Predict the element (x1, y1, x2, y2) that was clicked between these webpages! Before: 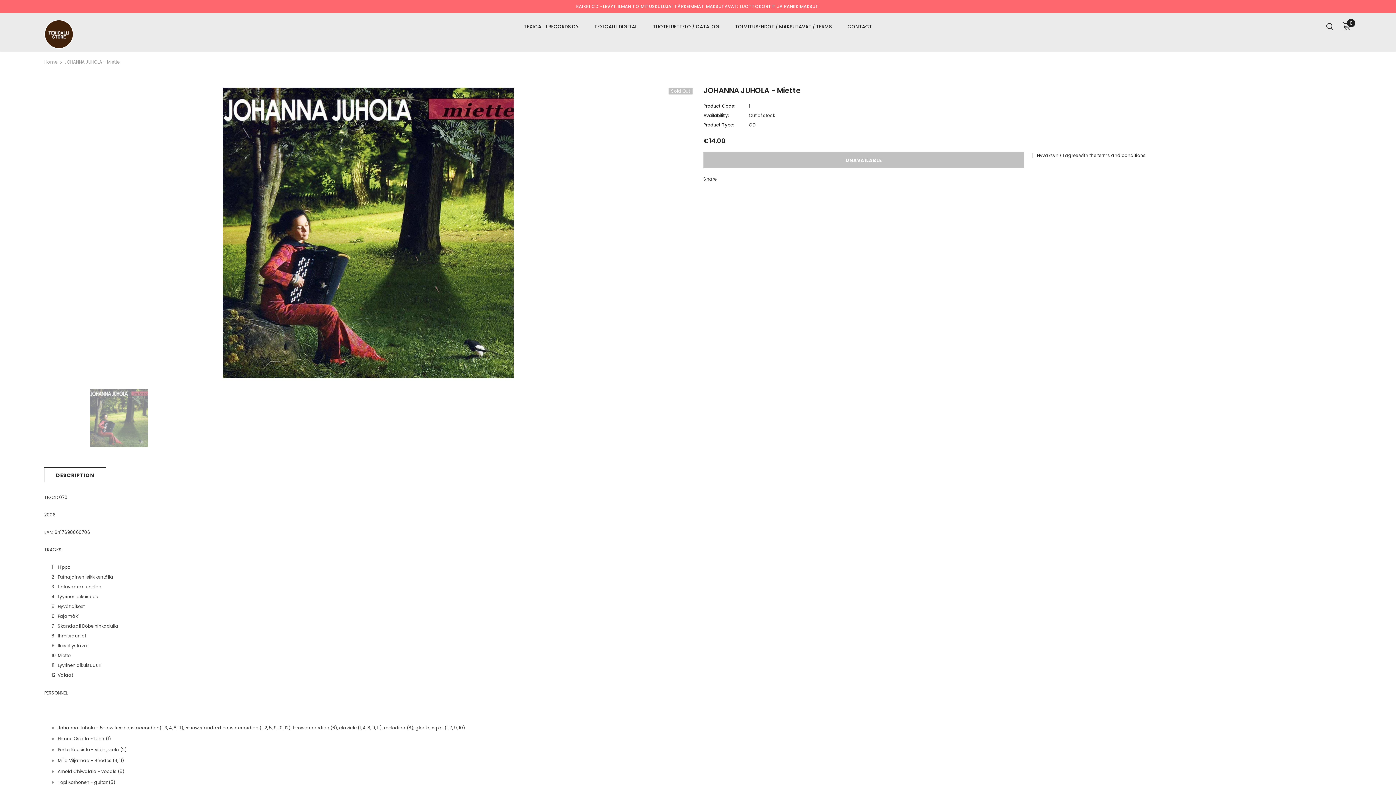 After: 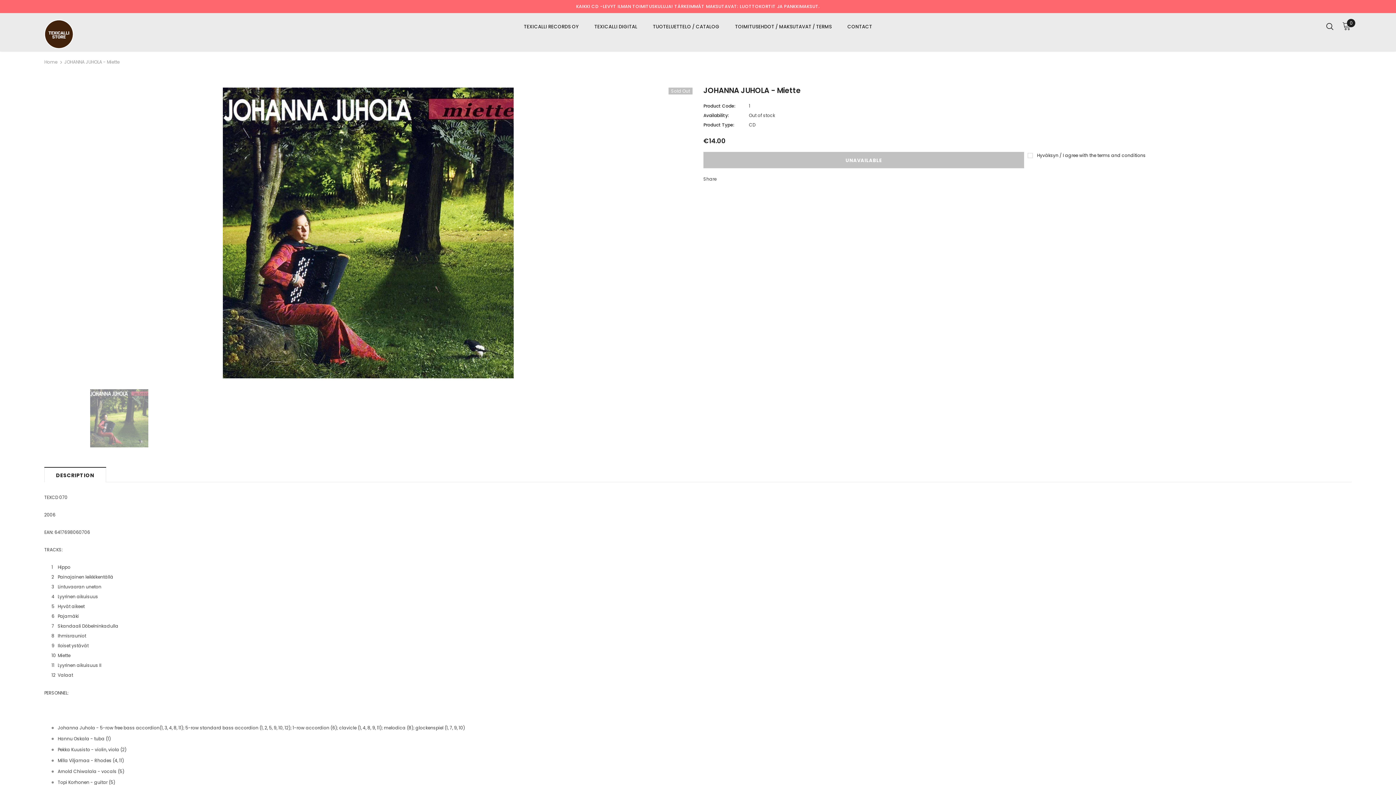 Action: bbox: (58, 389, 179, 447)